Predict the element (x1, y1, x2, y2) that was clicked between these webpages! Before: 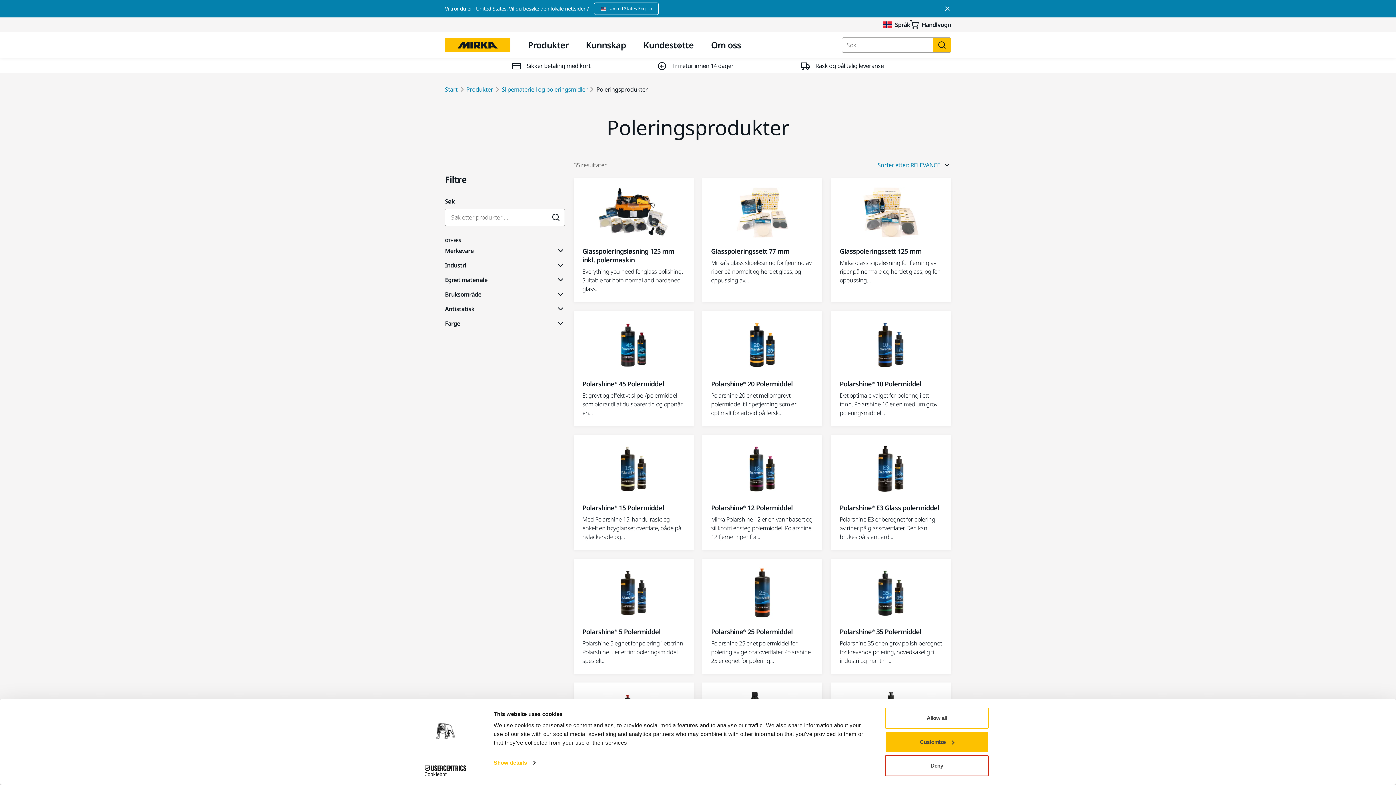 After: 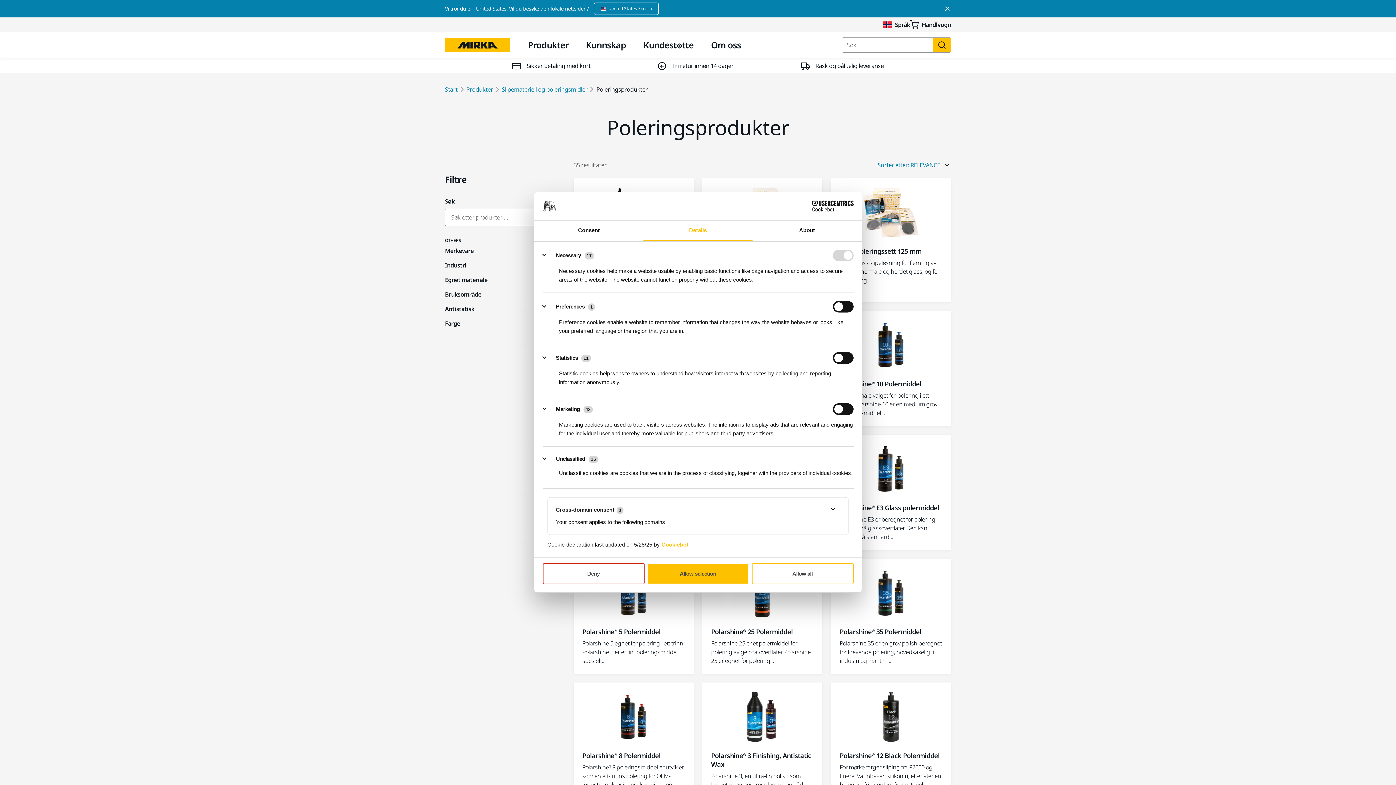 Action: label: Show details bbox: (493, 757, 535, 768)